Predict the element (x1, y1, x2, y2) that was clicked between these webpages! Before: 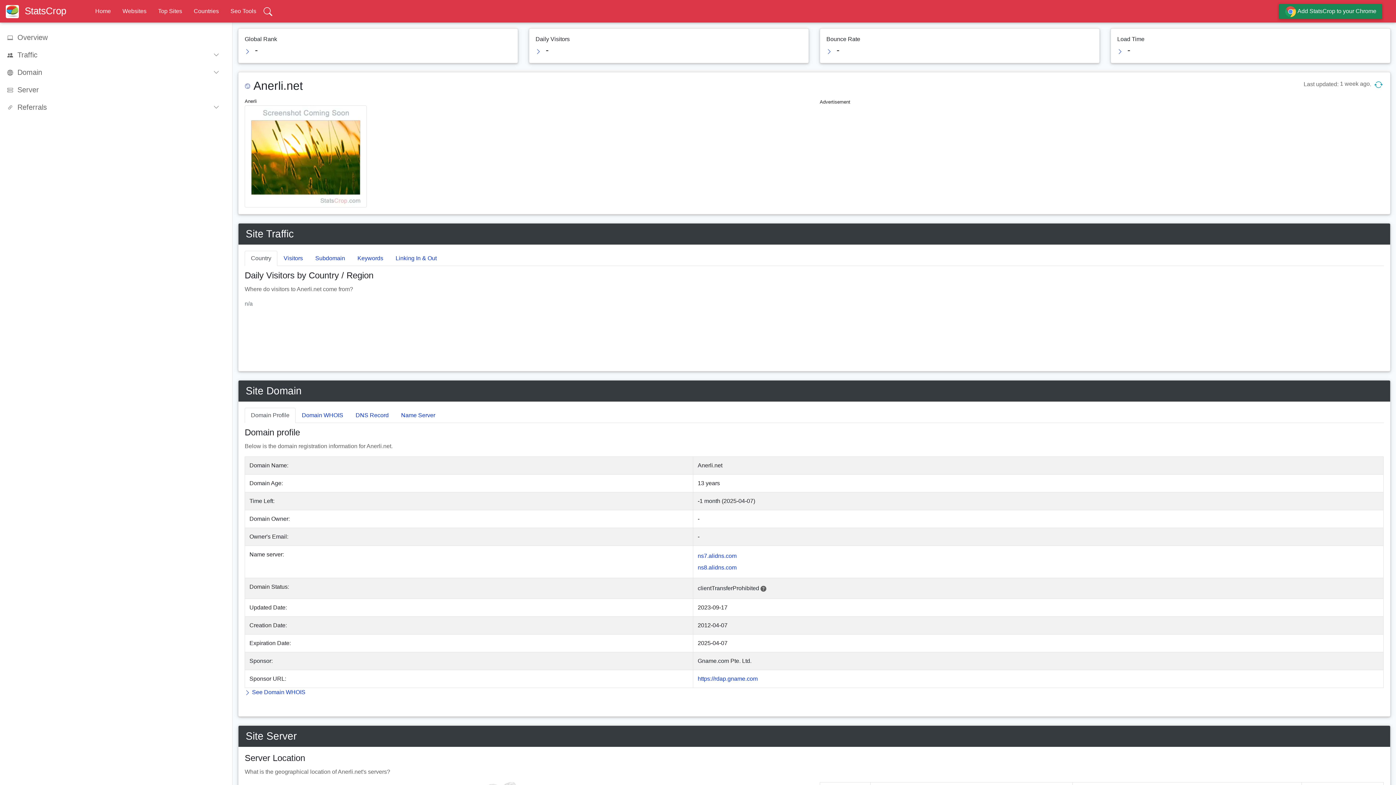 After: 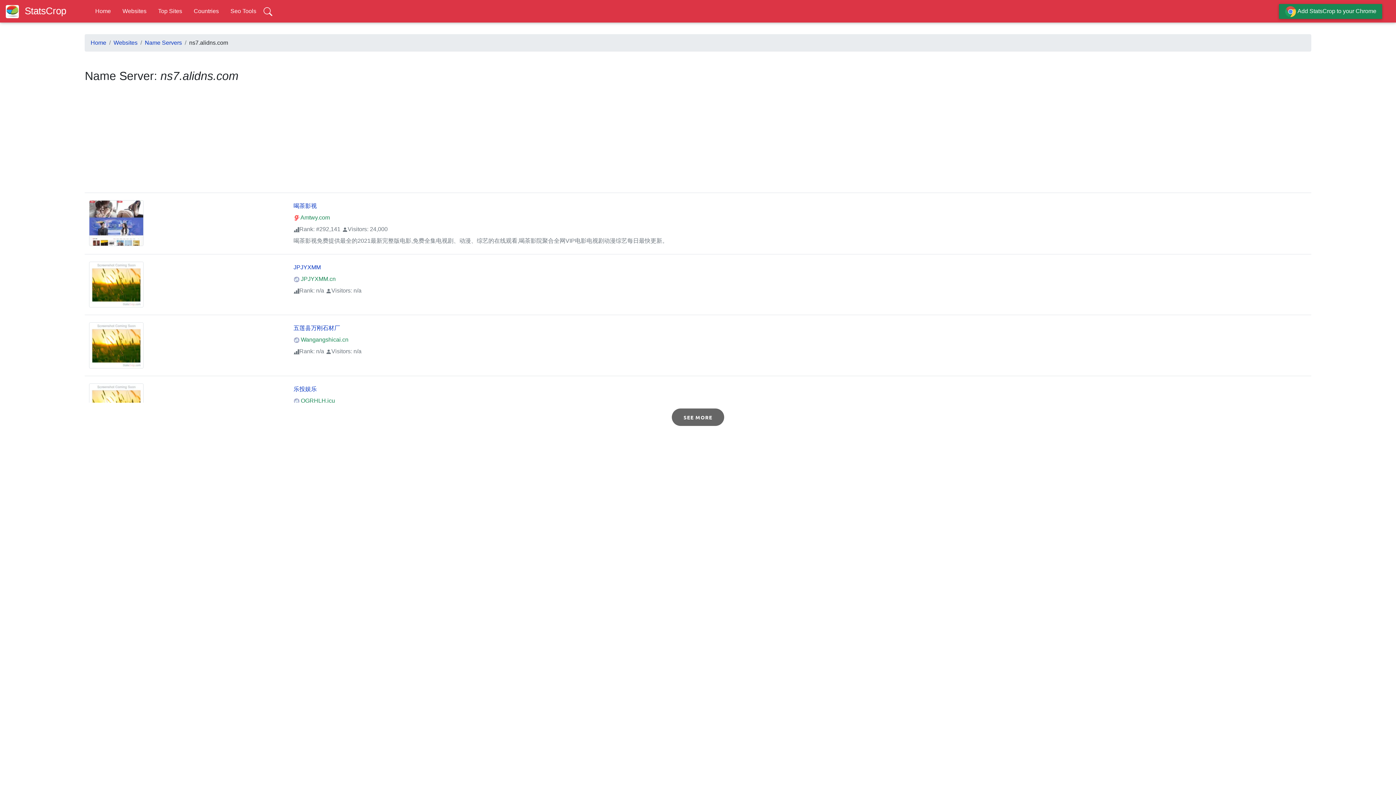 Action: bbox: (697, 553, 736, 559) label: ns7.alidns.com